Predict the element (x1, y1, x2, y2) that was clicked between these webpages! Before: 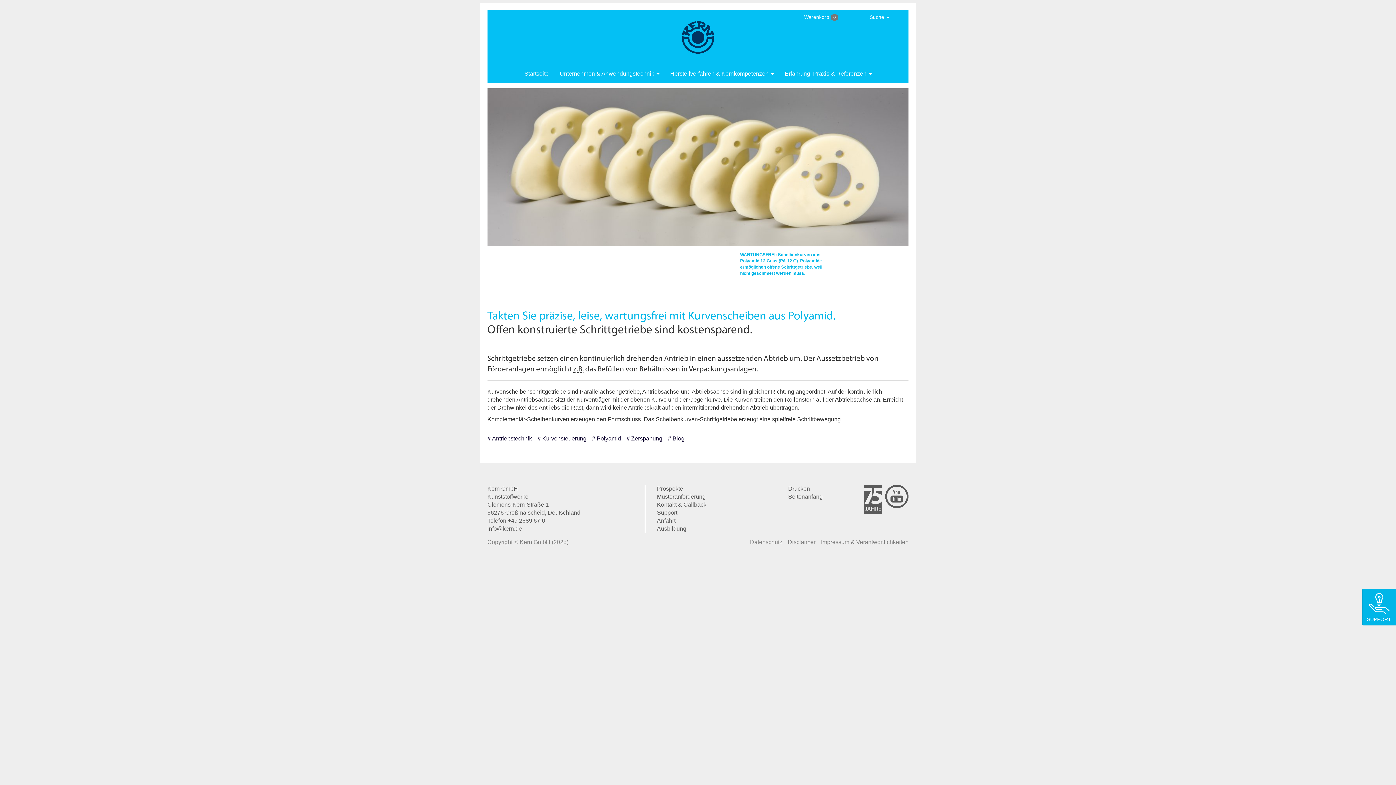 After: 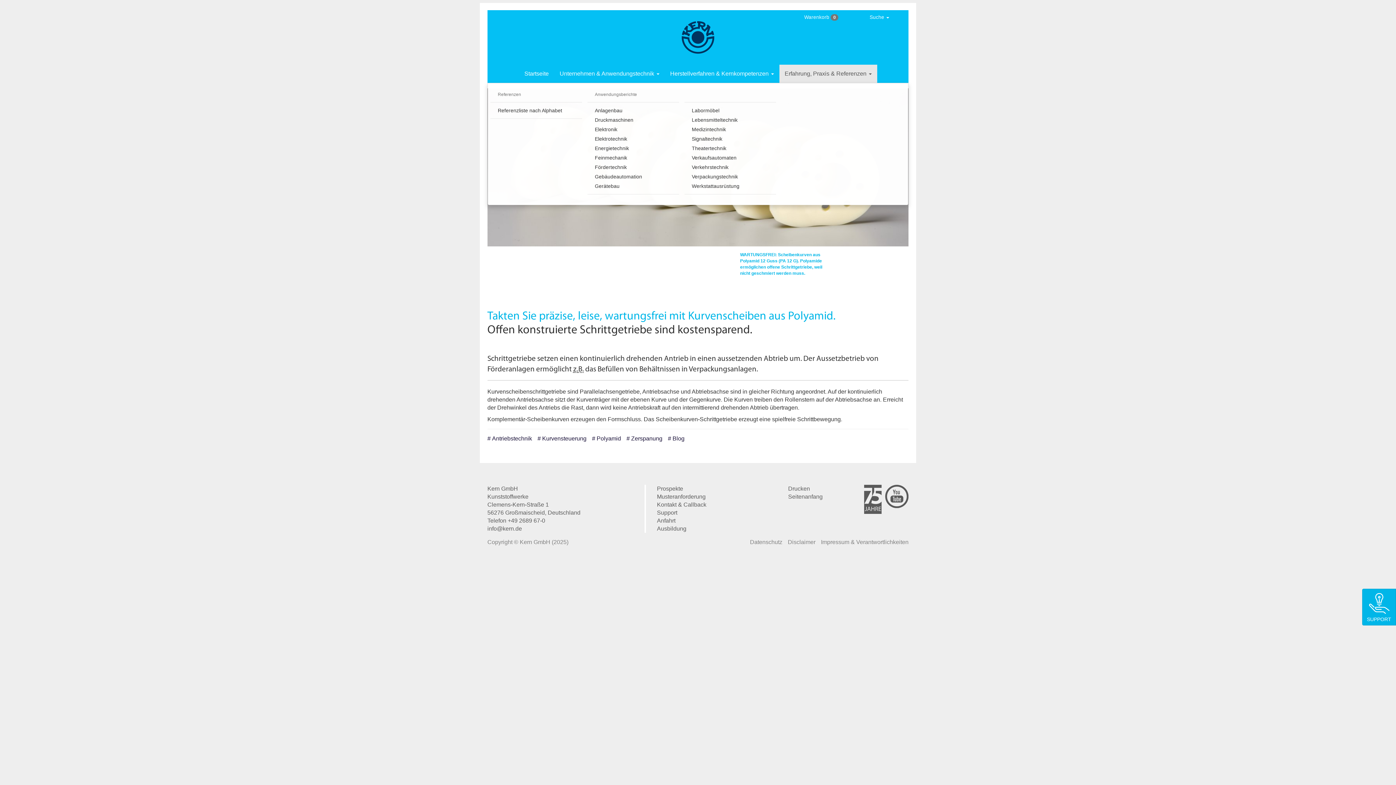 Action: bbox: (779, 64, 877, 83) label: Erfahrung, Praxis & Referenzen 